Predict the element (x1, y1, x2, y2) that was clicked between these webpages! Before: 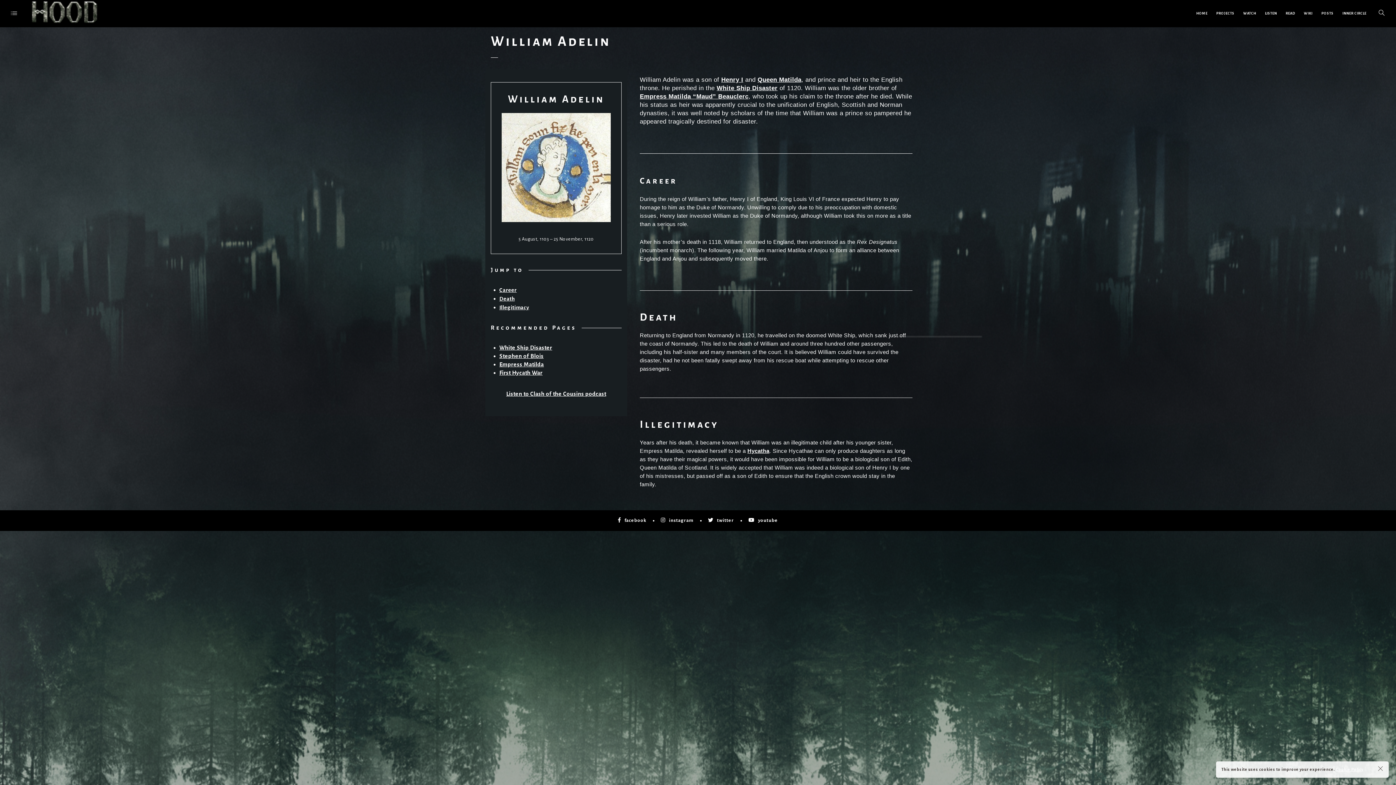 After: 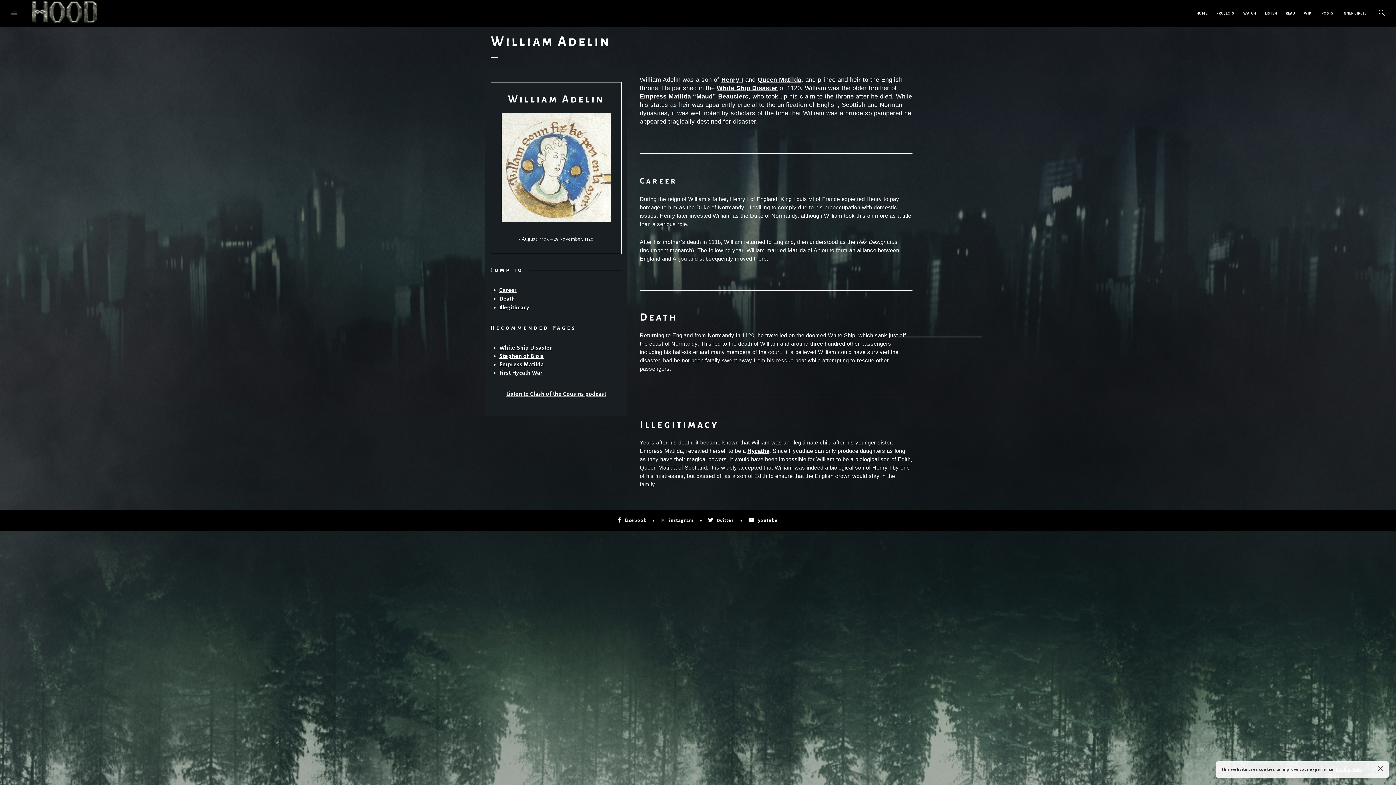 Action: bbox: (618, 516, 646, 525) label: facebook